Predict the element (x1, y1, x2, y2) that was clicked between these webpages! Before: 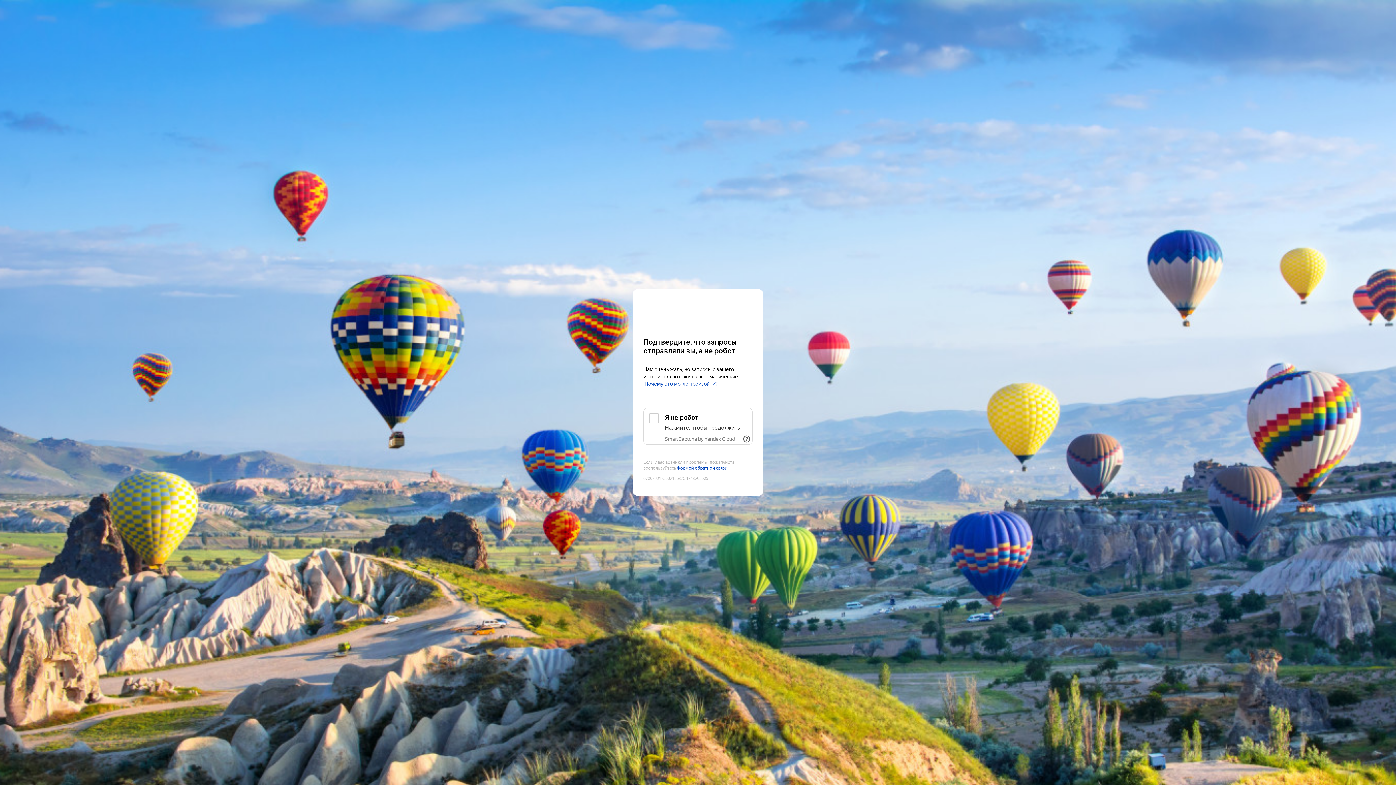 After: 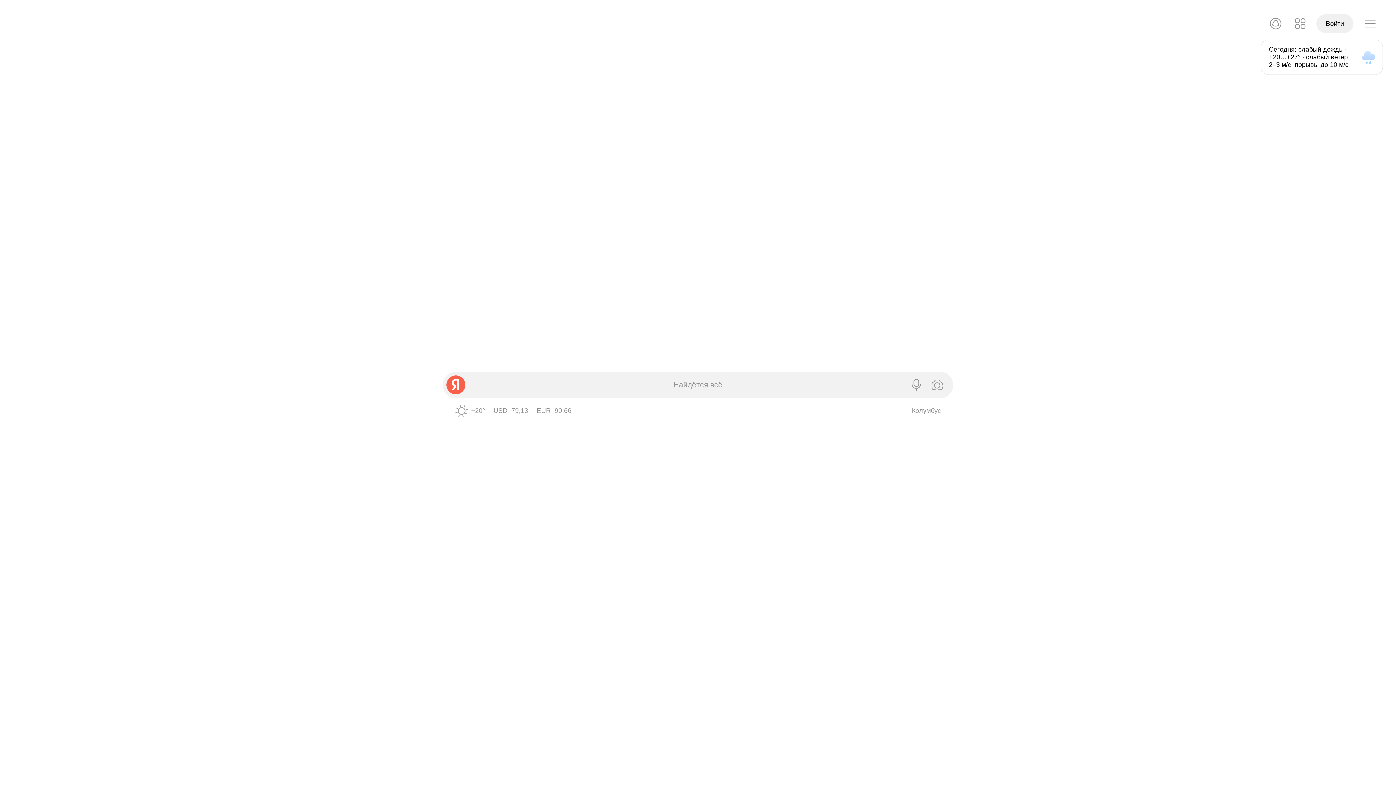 Action: label: Yandex bbox: (643, 303, 752, 316)